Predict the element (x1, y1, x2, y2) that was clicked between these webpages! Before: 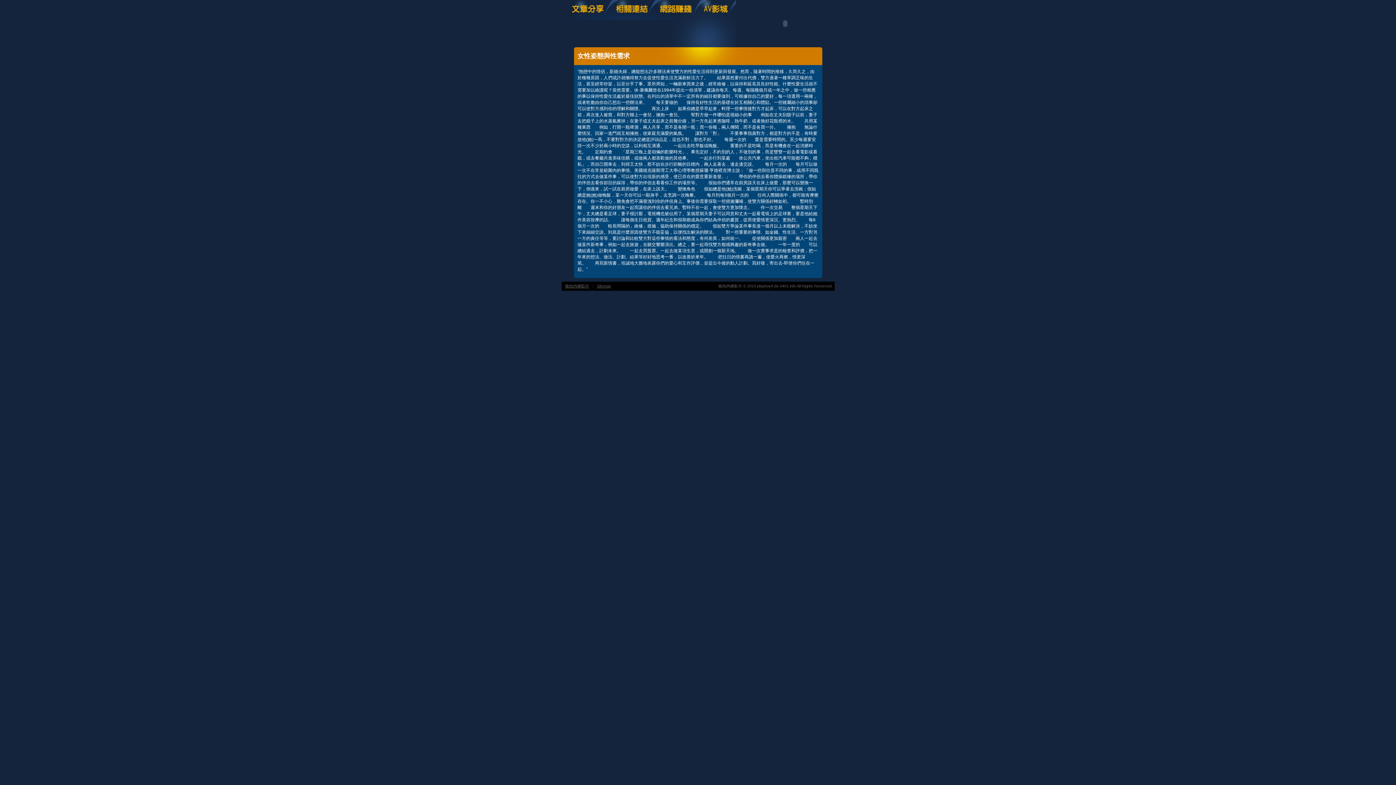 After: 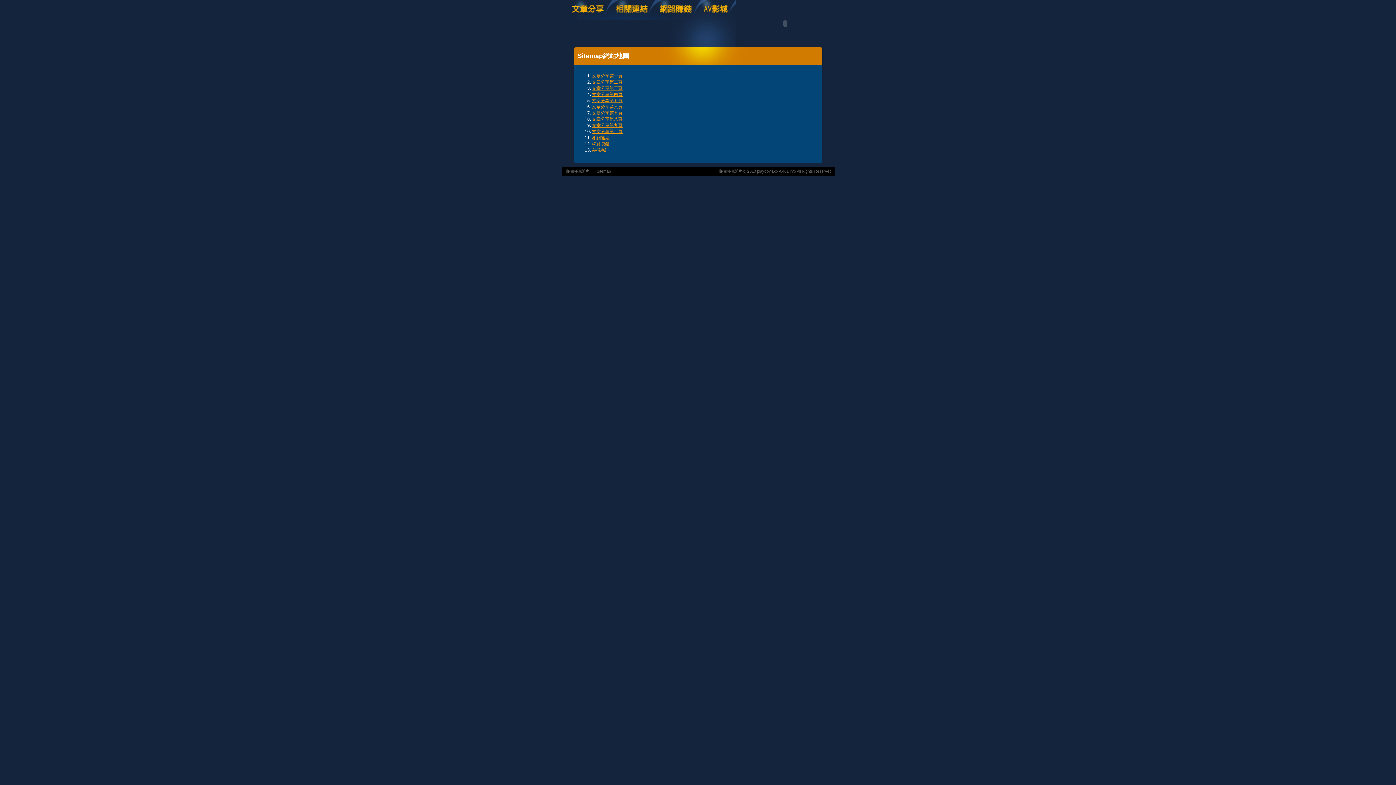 Action: label: Sitemap bbox: (595, 282, 612, 290)